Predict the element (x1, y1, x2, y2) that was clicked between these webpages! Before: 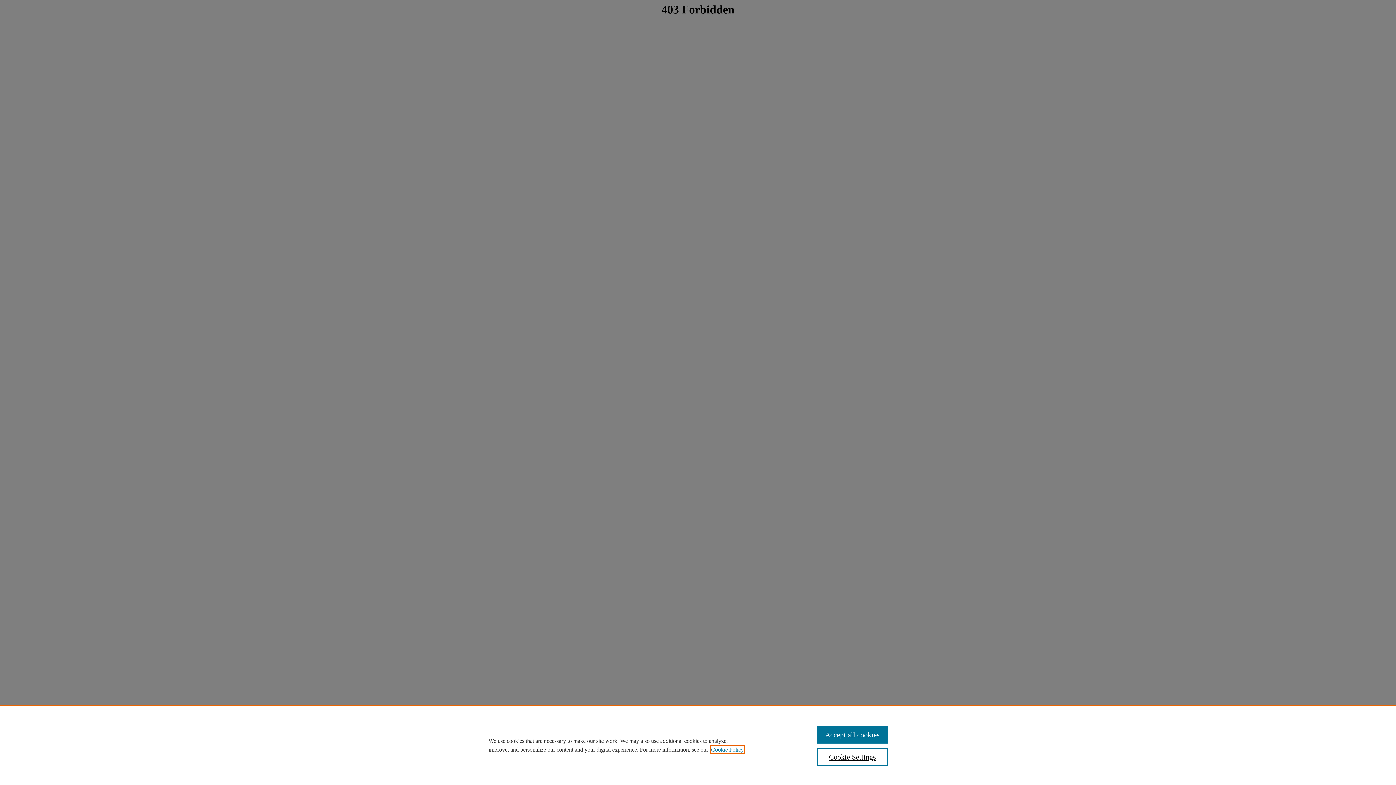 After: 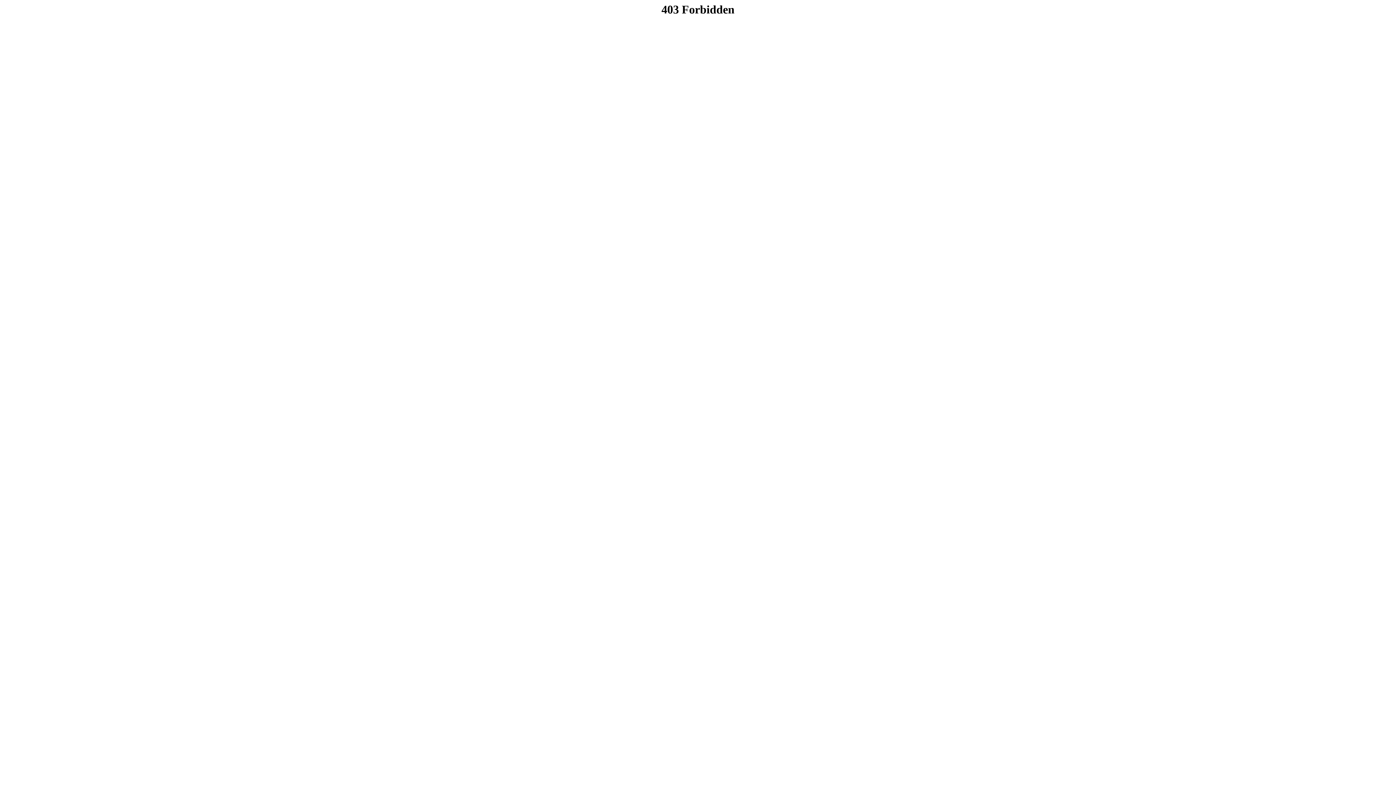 Action: label: Accept all cookies bbox: (817, 726, 887, 744)